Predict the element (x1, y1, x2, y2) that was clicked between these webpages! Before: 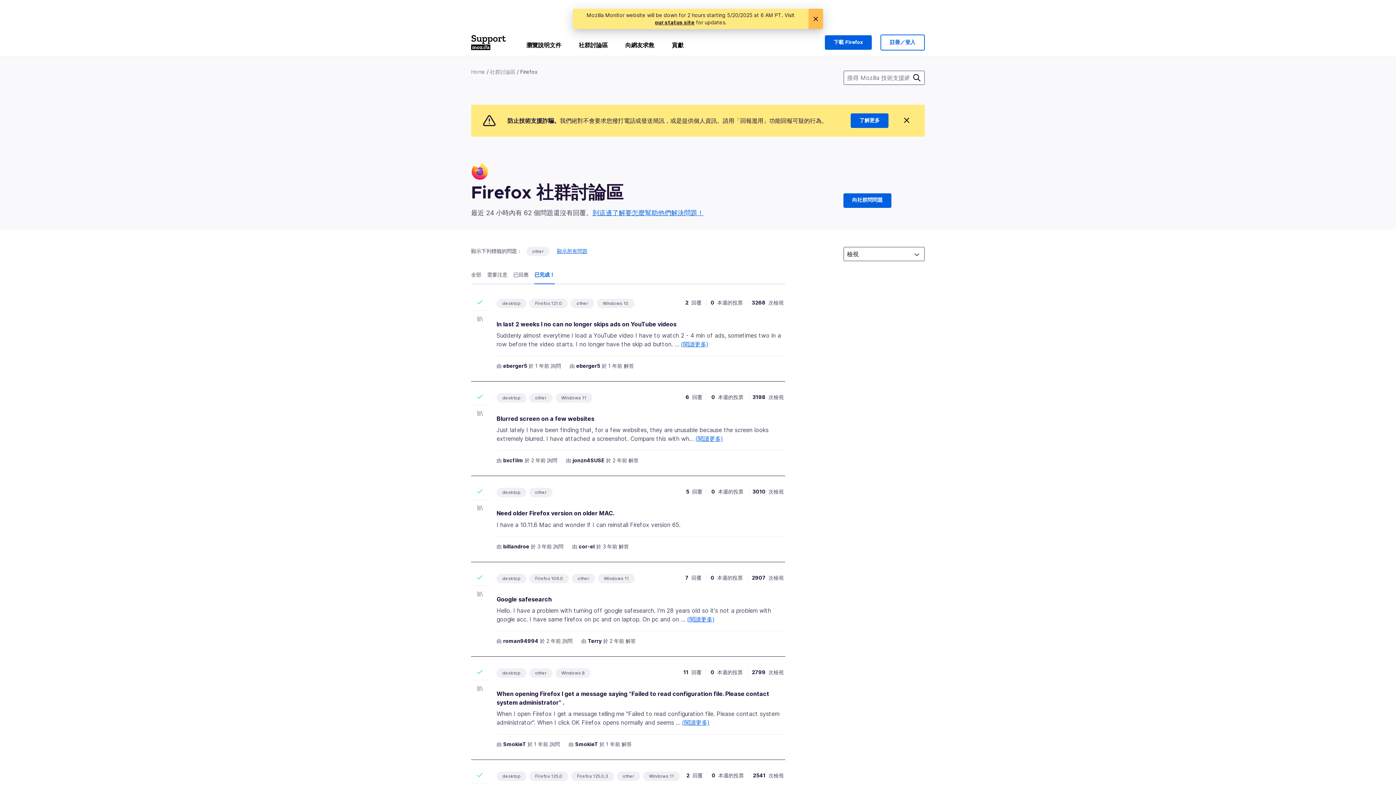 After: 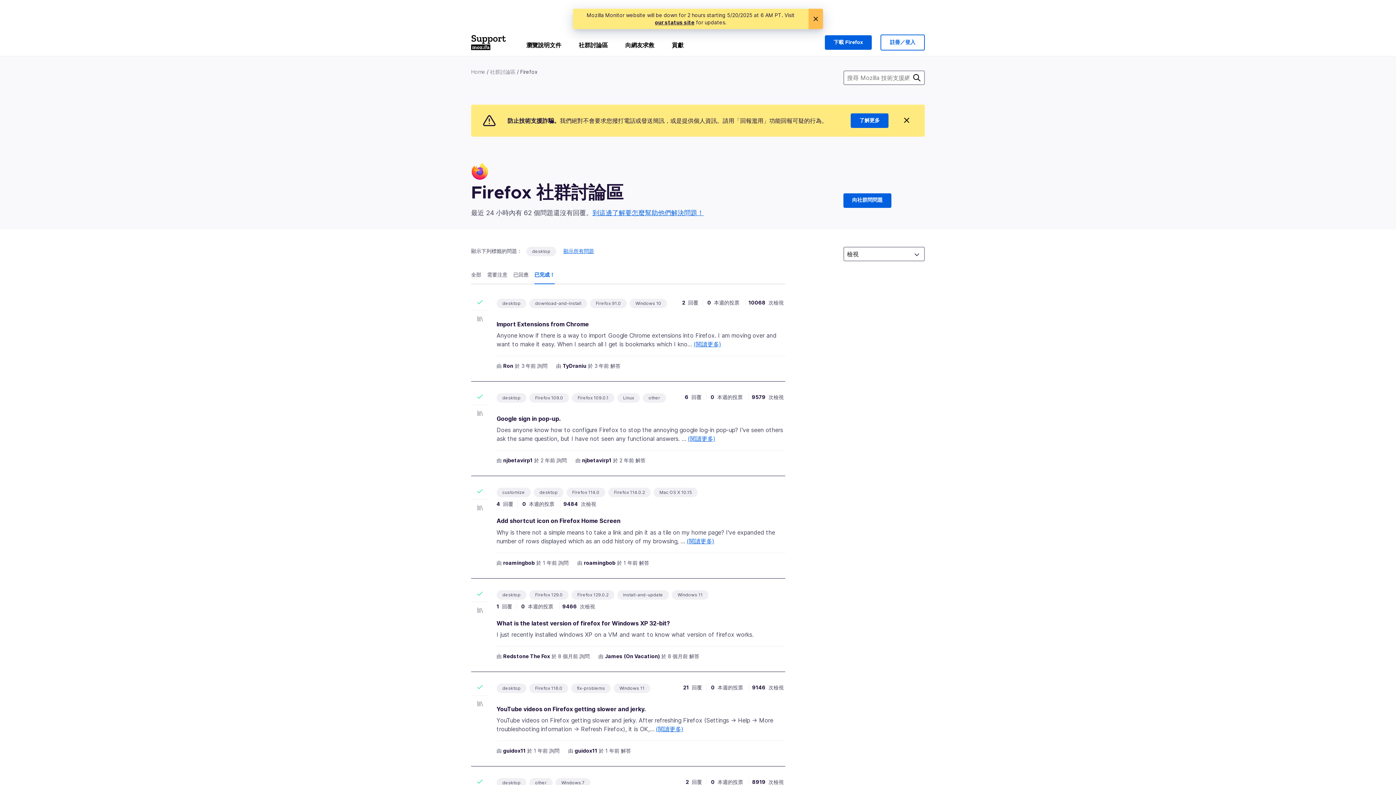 Action: label: desktop bbox: (502, 300, 520, 306)